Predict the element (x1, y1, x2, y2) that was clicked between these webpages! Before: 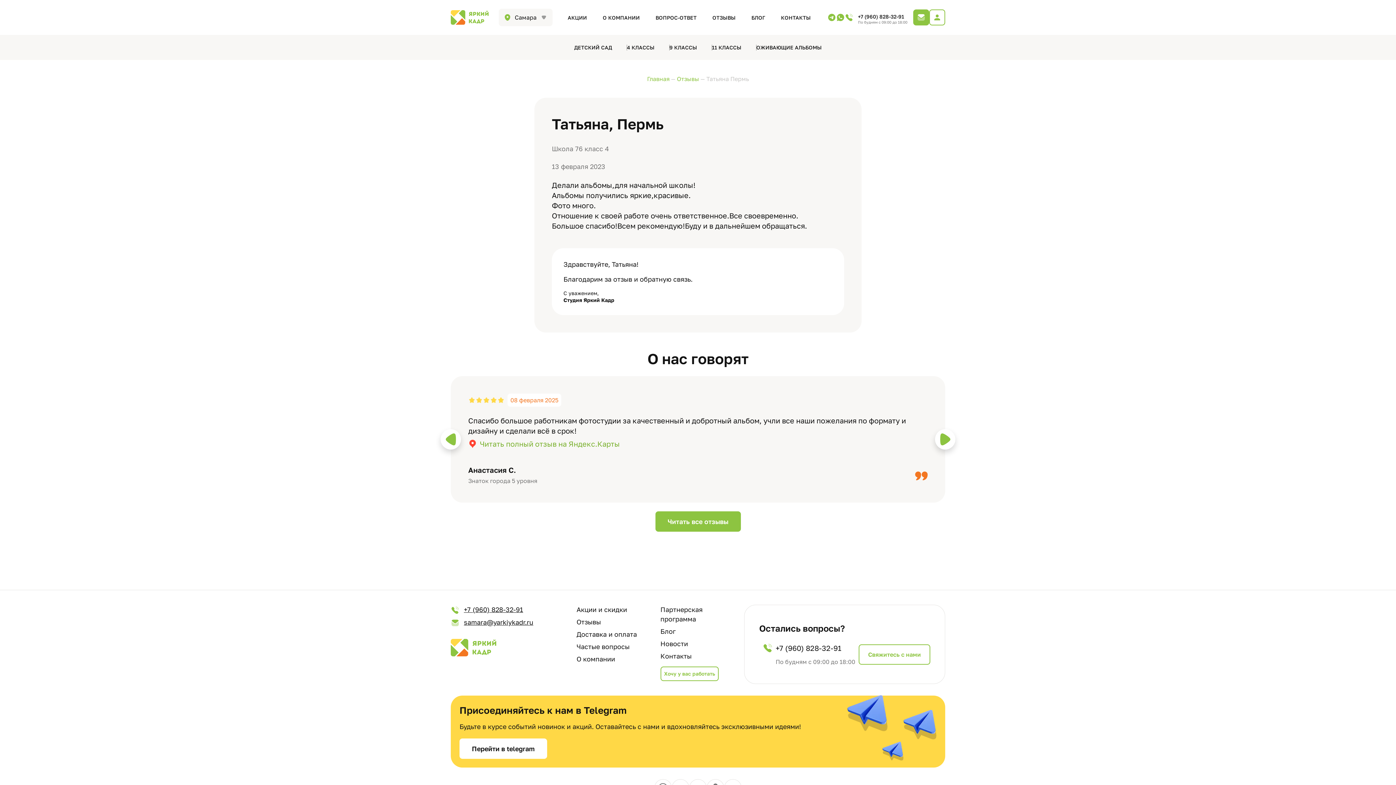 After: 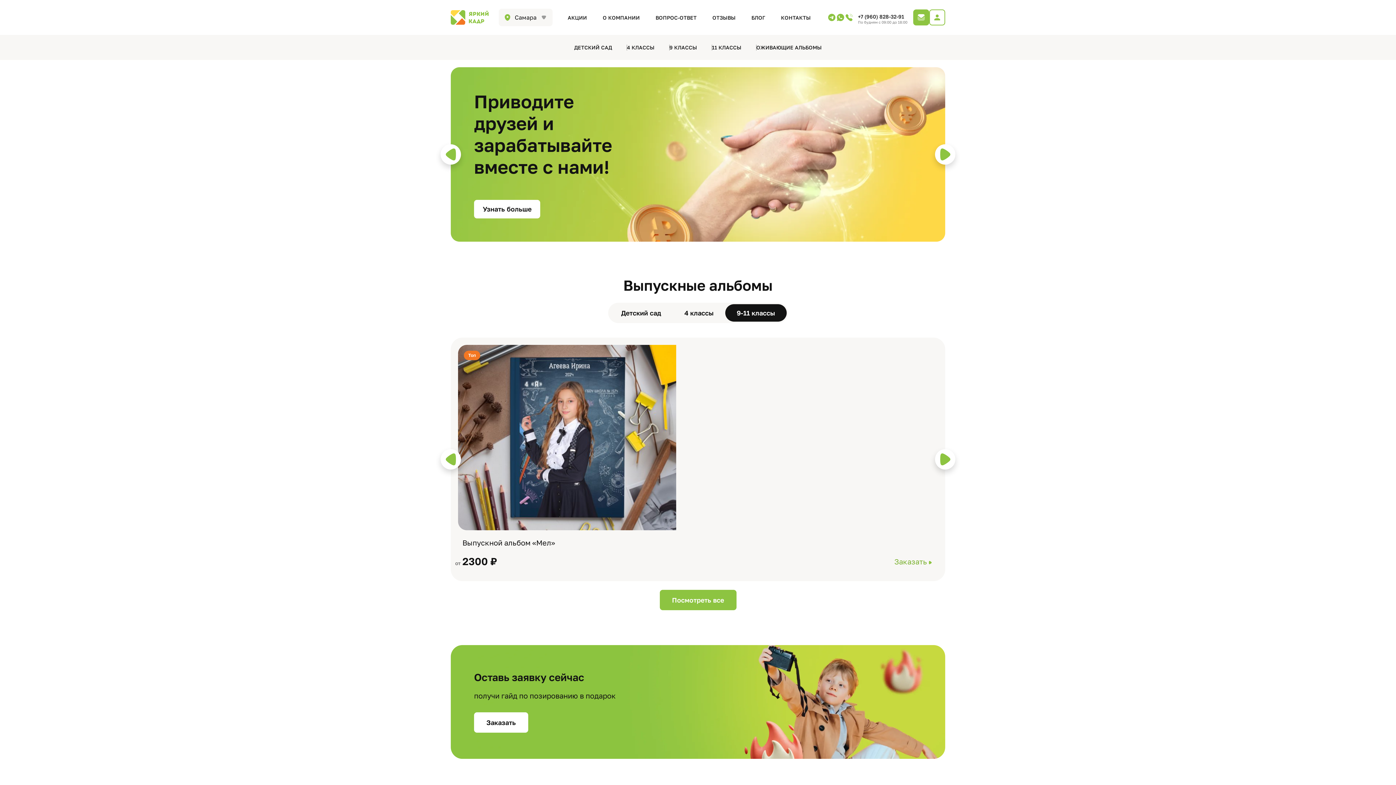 Action: bbox: (450, 10, 490, 24)